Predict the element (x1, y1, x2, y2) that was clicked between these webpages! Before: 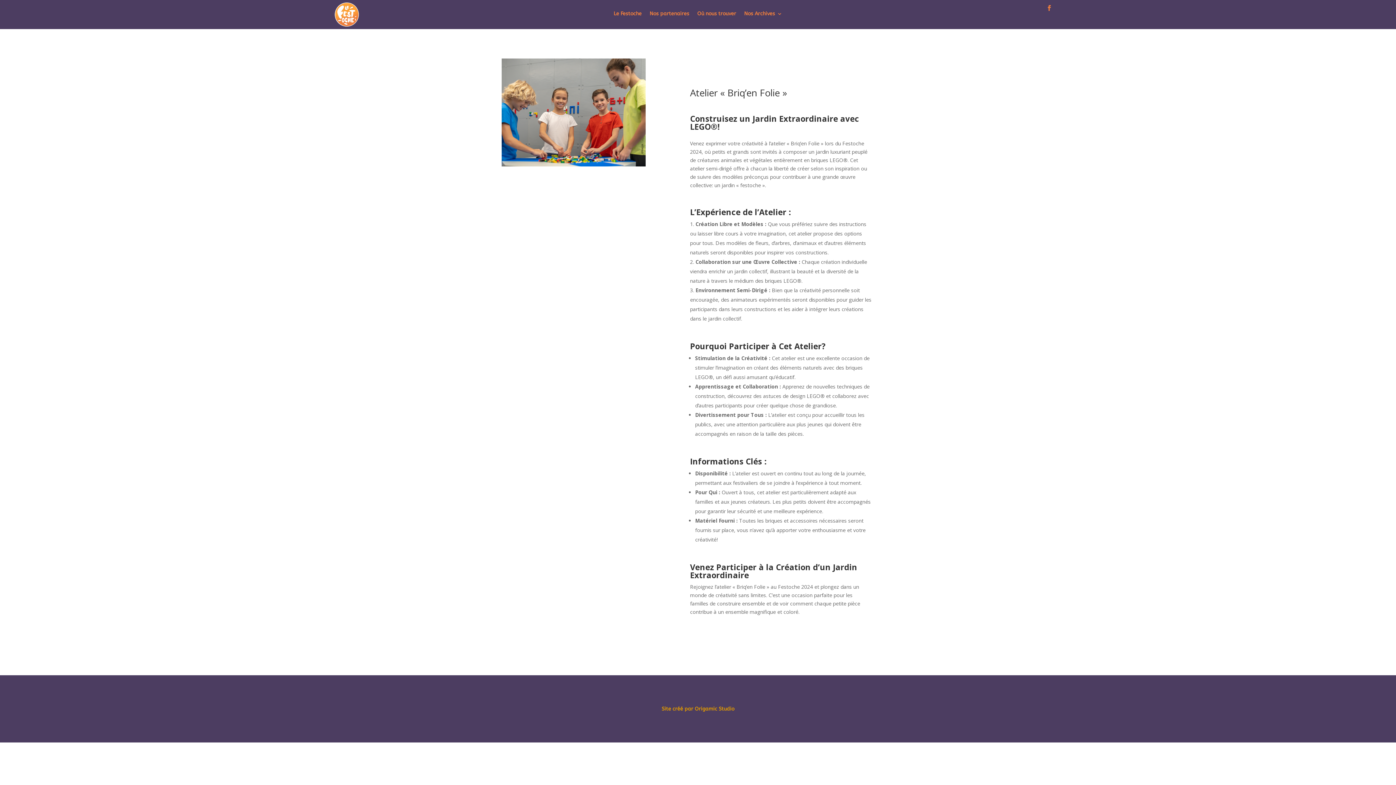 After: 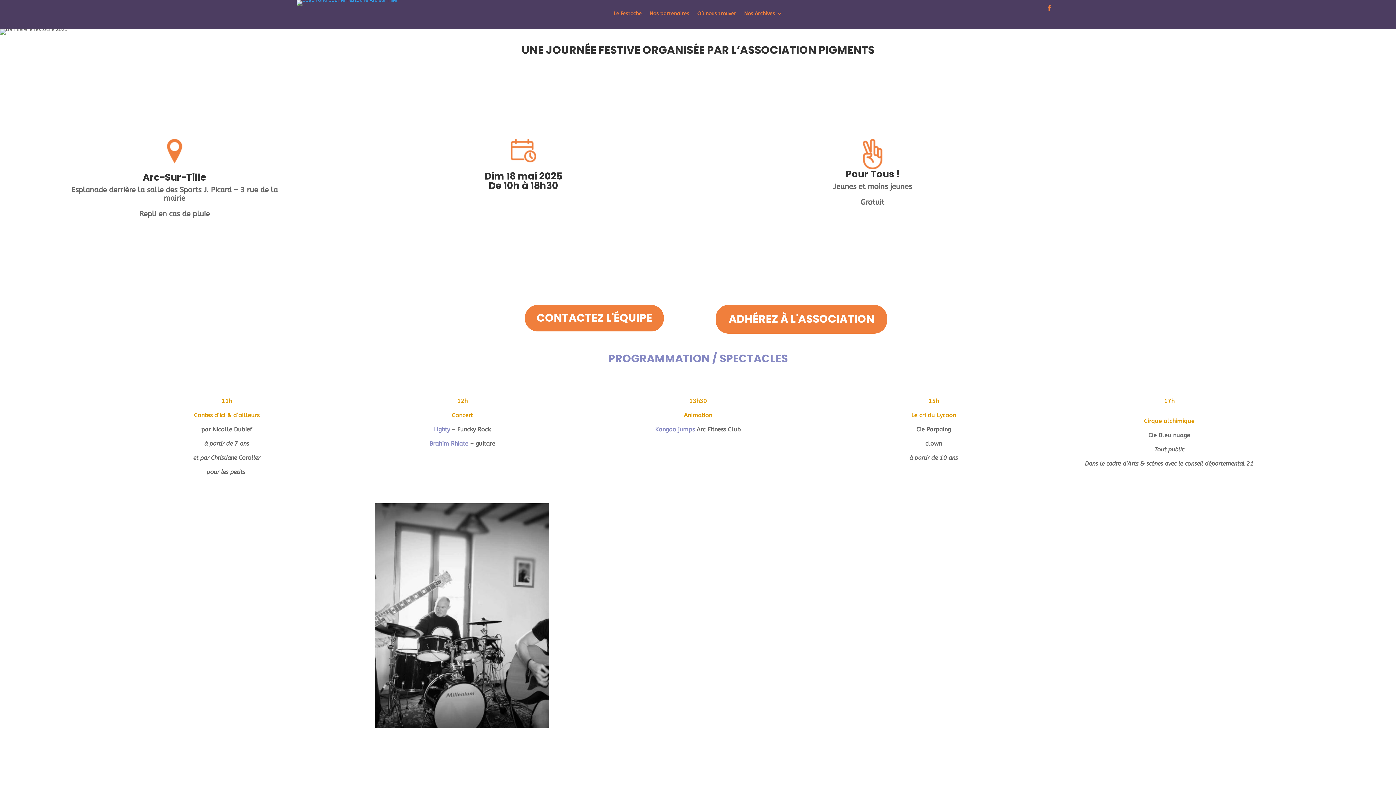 Action: bbox: (744, 11, 782, 19) label: Nos Archives